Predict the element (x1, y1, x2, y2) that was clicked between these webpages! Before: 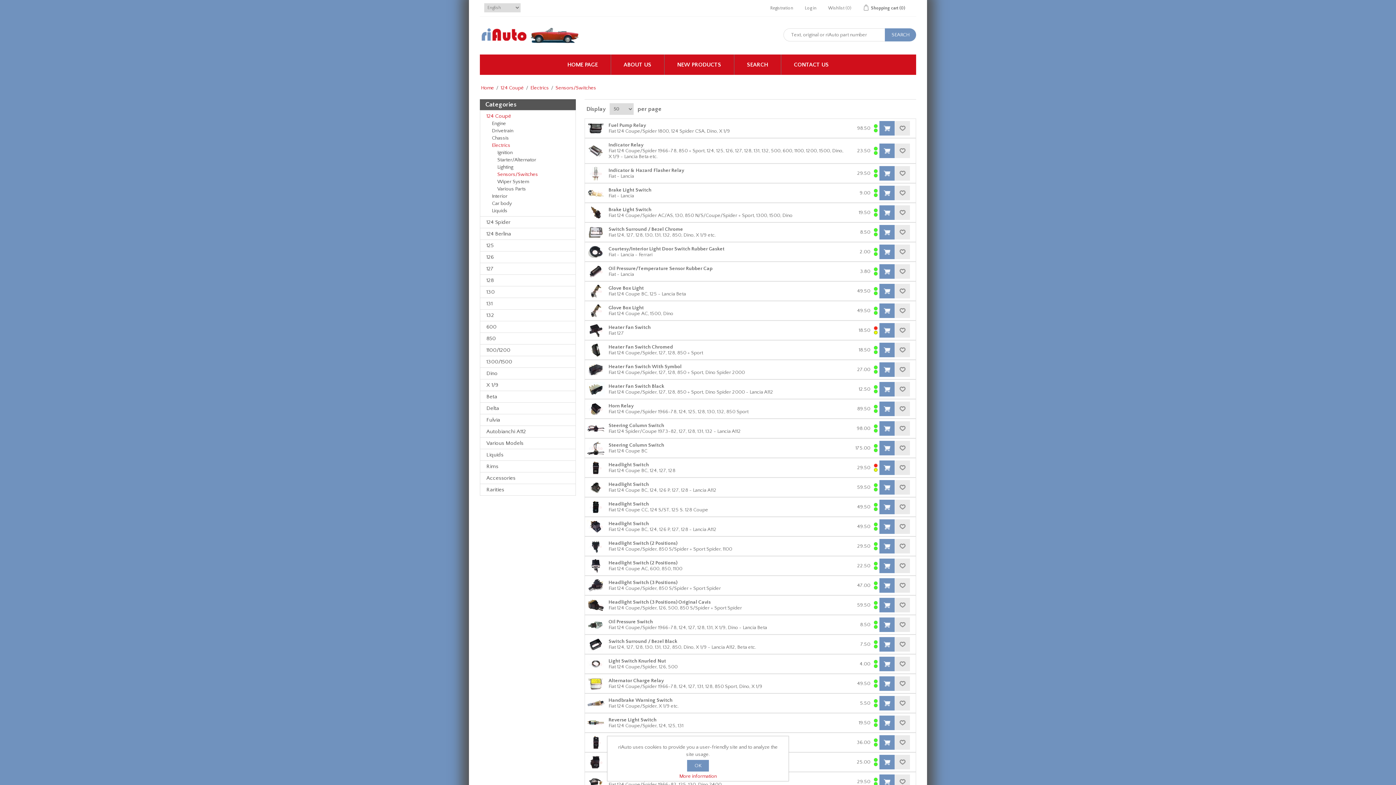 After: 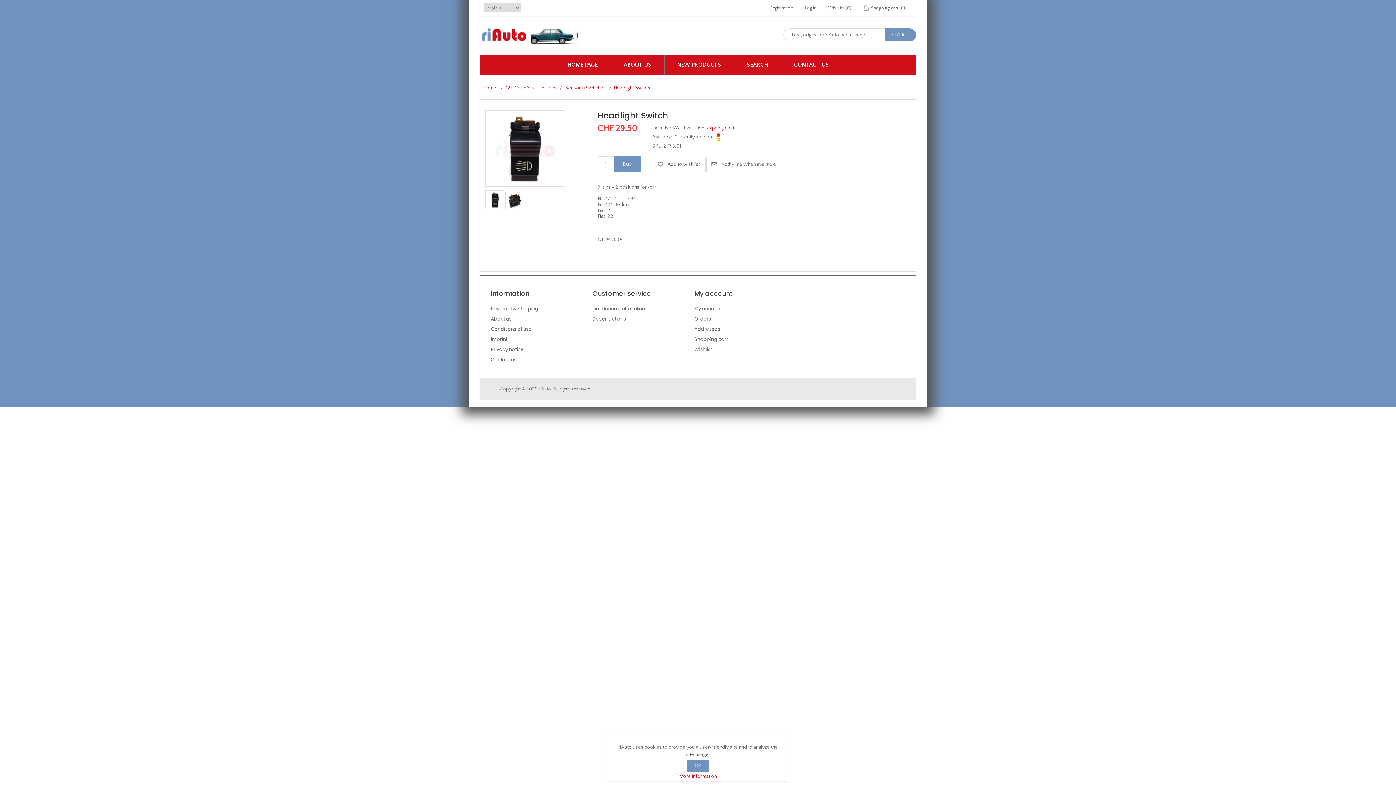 Action: bbox: (608, 462, 649, 468) label: Headlight Switch